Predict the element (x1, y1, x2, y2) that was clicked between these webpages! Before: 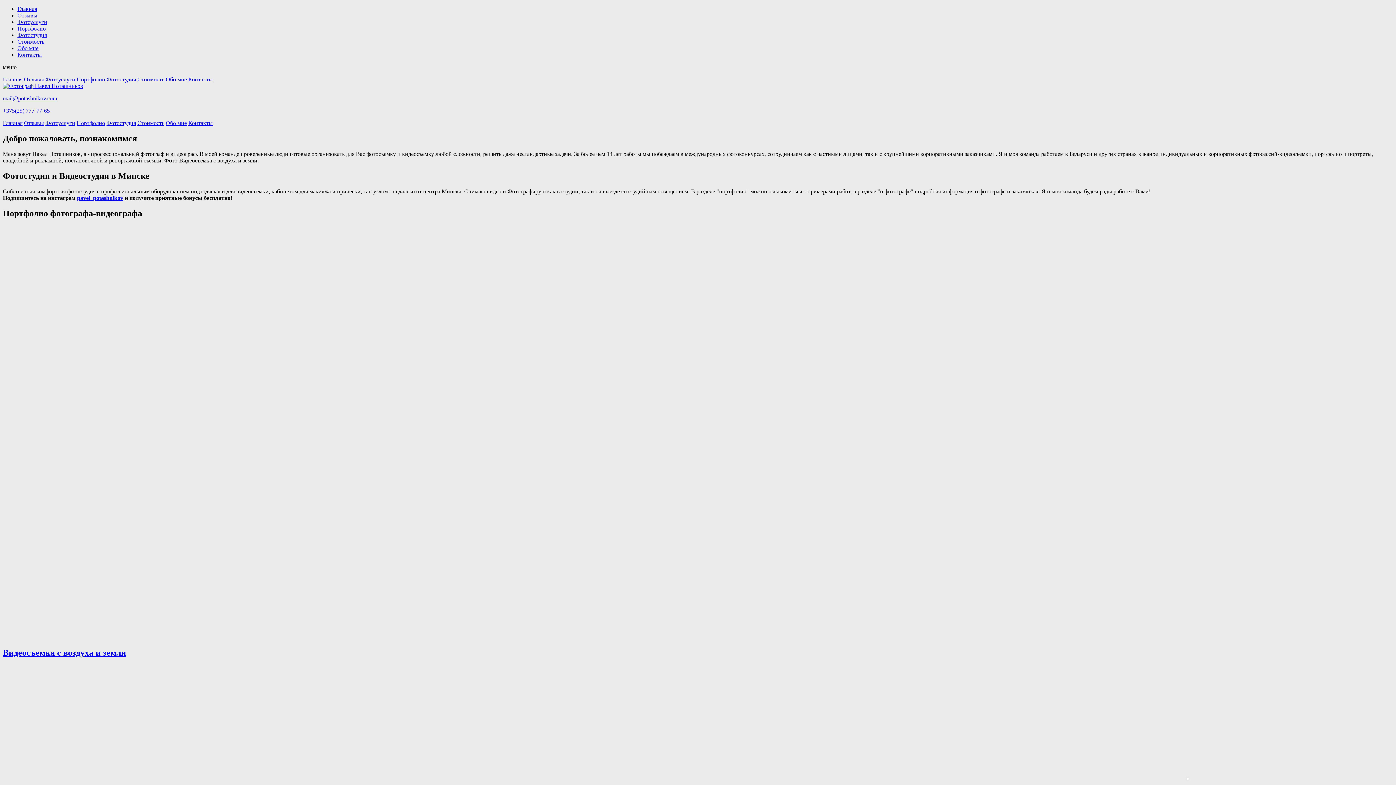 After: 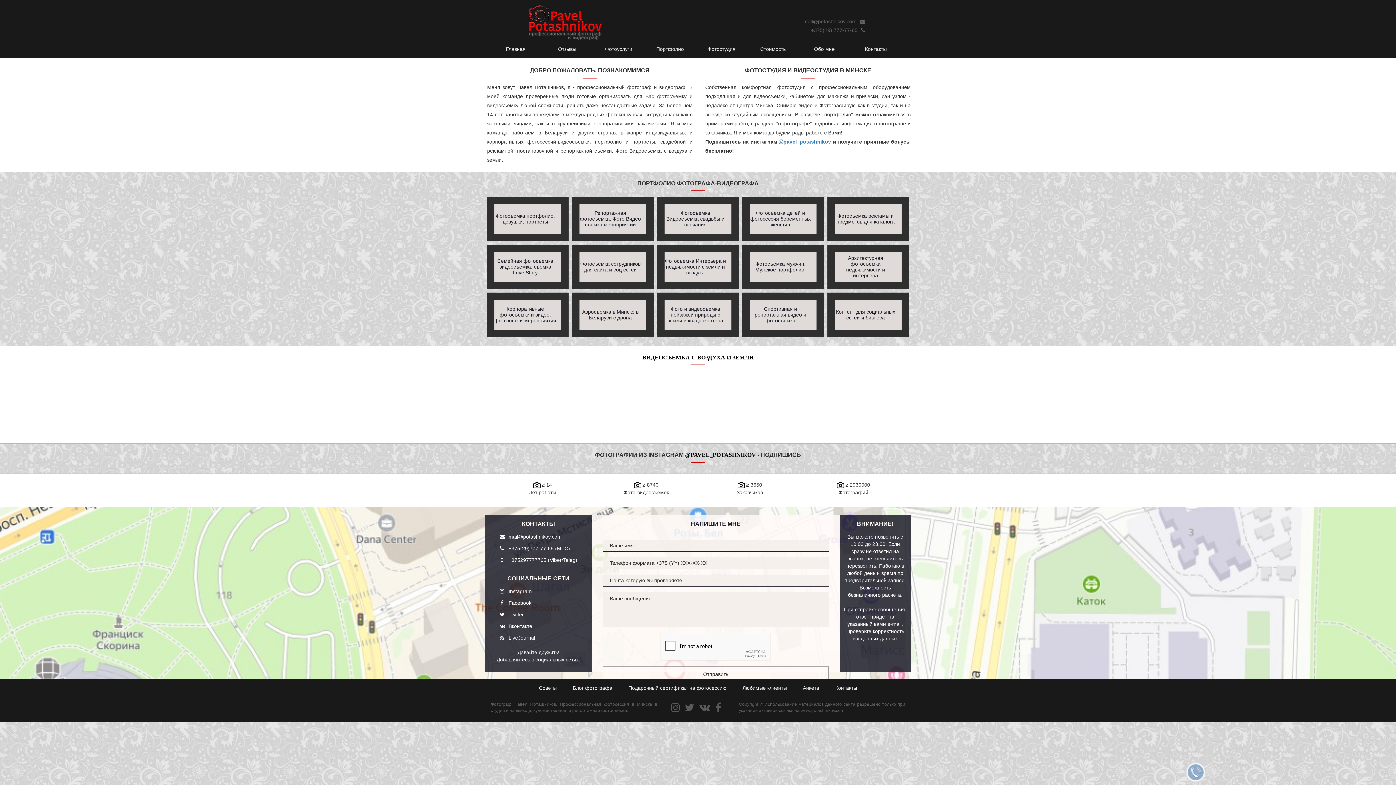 Action: label: Отзывы bbox: (17, 12, 37, 18)